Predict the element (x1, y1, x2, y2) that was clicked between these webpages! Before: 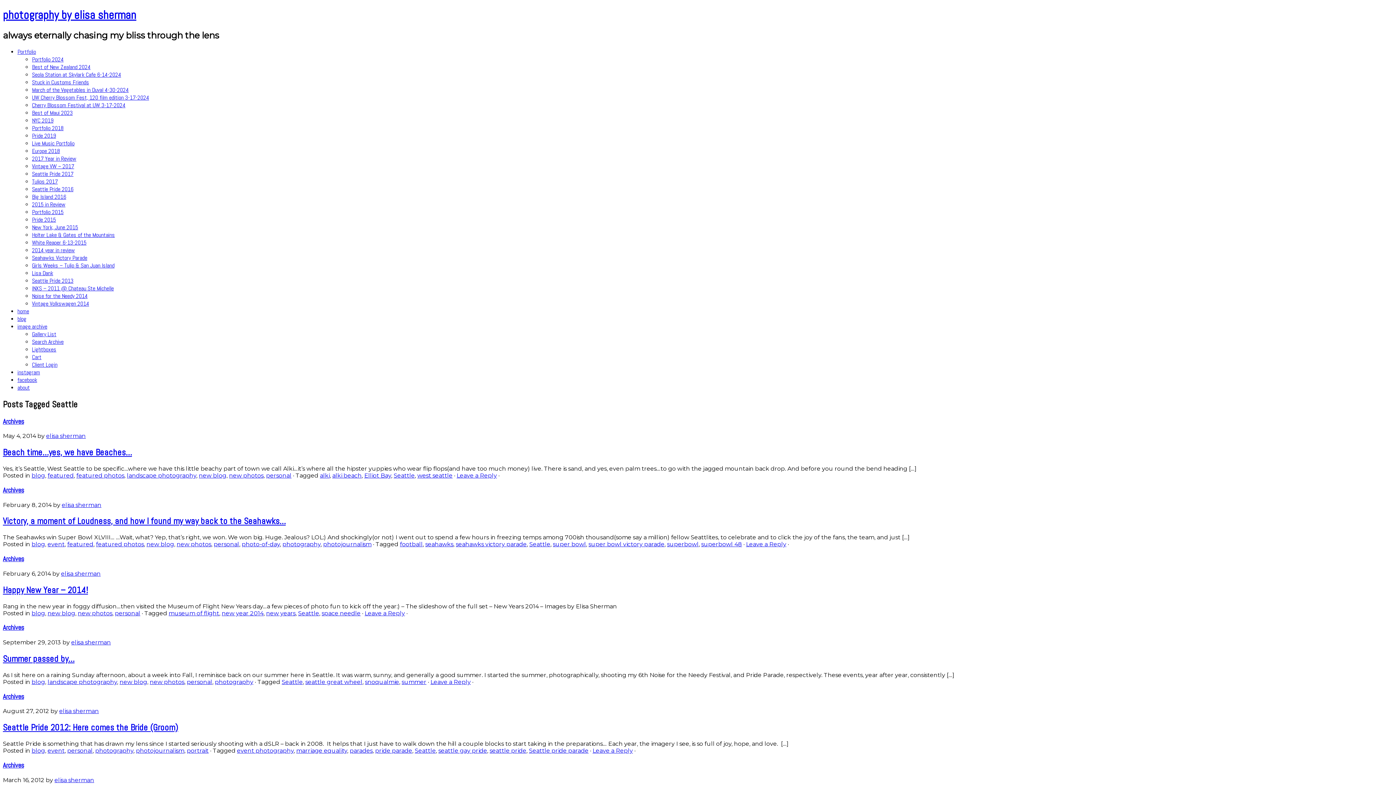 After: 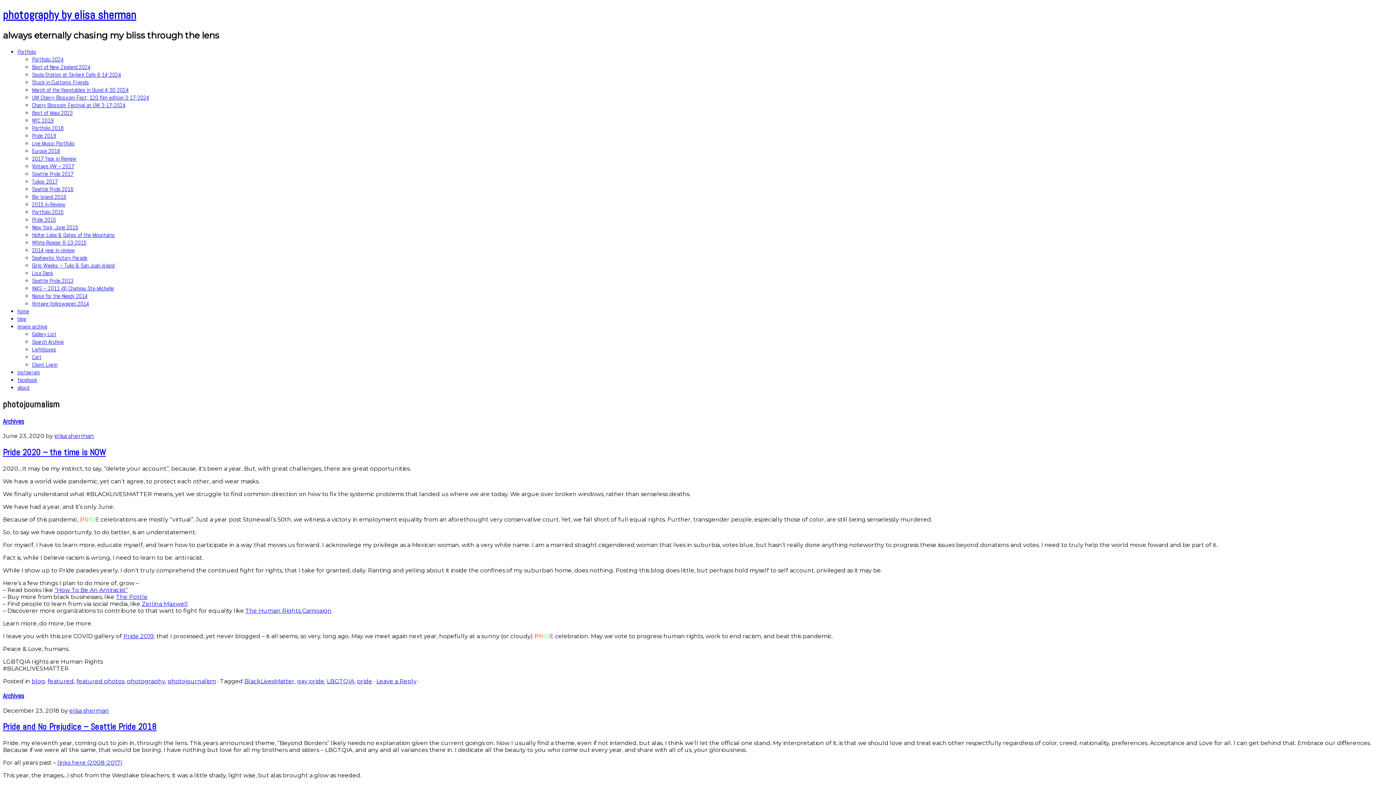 Action: label: photojournalism bbox: (136, 747, 184, 754)